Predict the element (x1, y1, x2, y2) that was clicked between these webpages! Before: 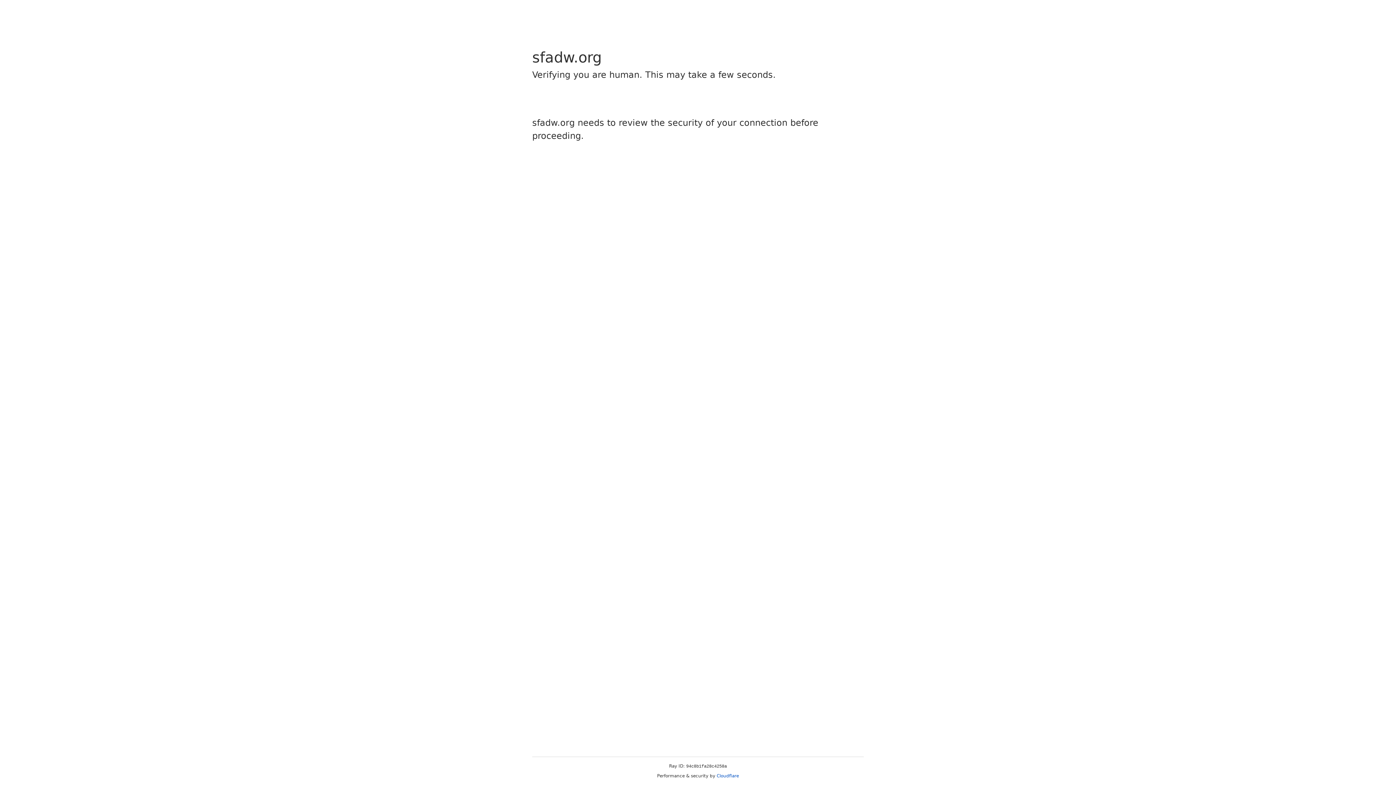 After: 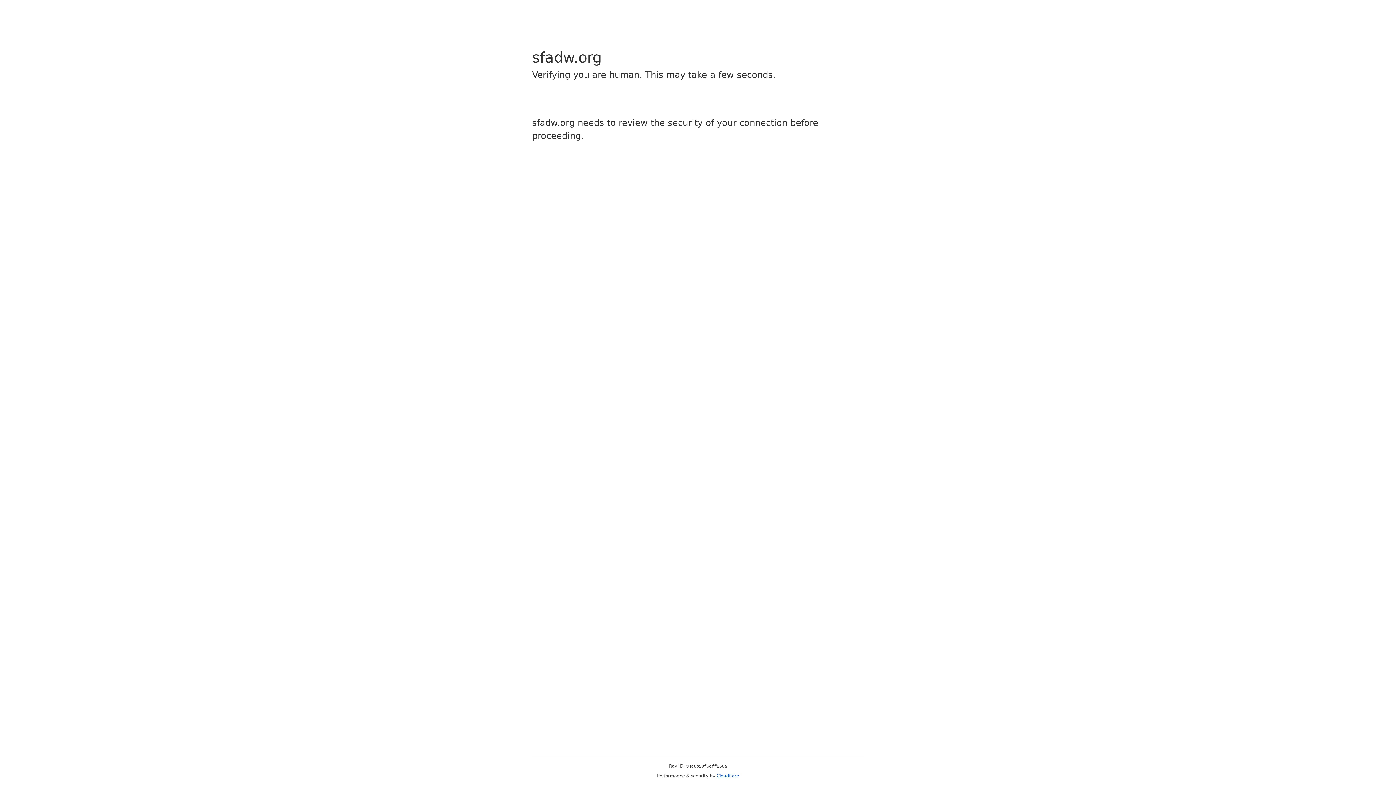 Action: label: Cloudflare bbox: (716, 773, 739, 778)